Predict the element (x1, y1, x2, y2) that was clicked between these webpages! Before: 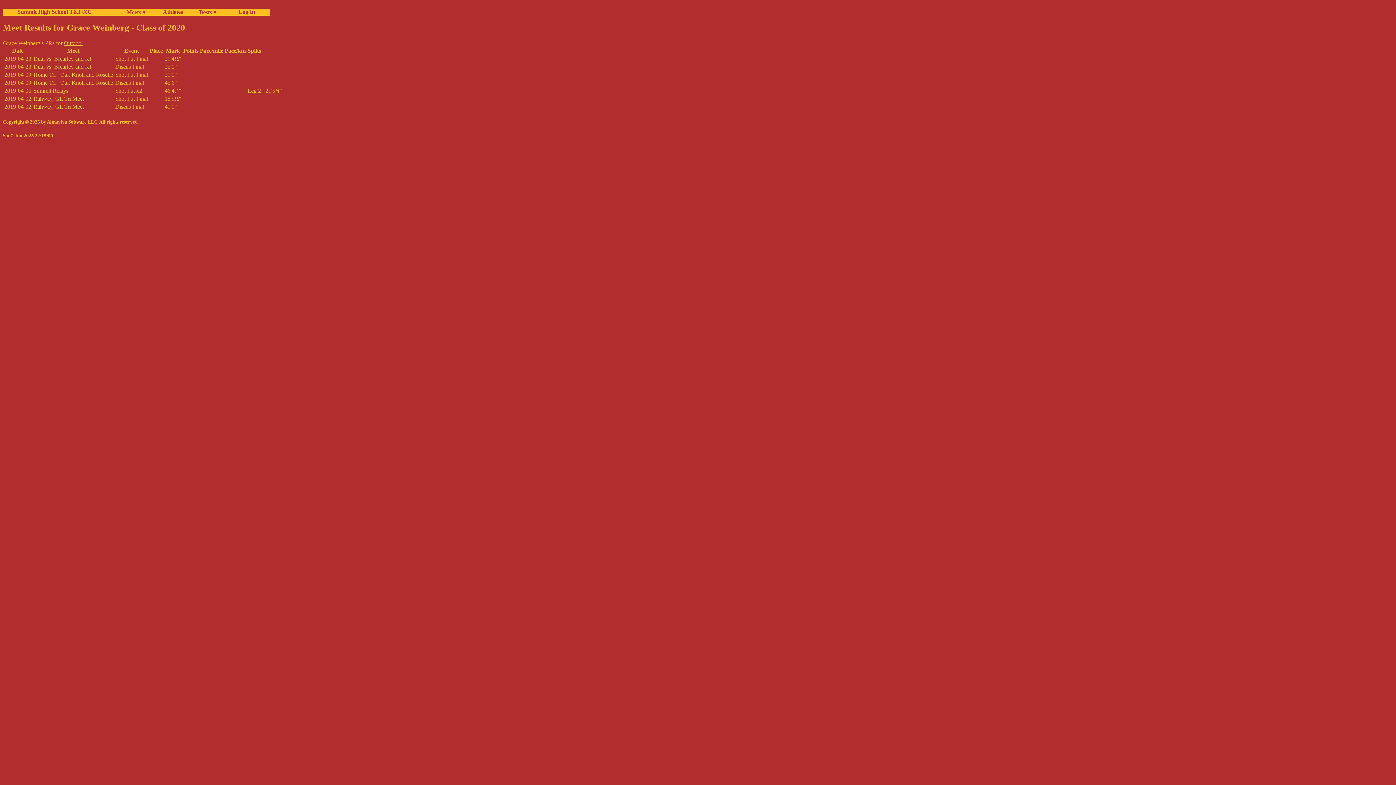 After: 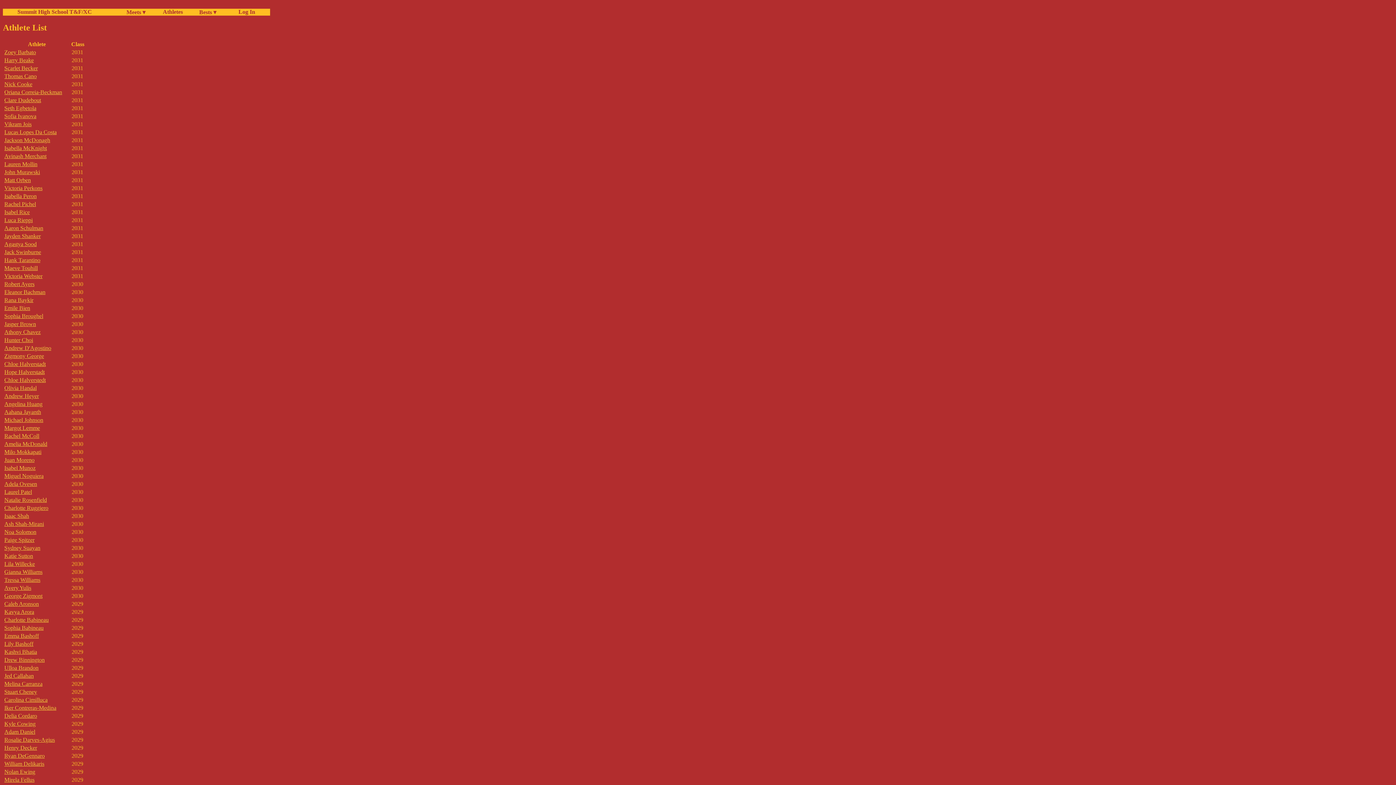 Action: label: Athletes bbox: (162, 8, 199, 15)